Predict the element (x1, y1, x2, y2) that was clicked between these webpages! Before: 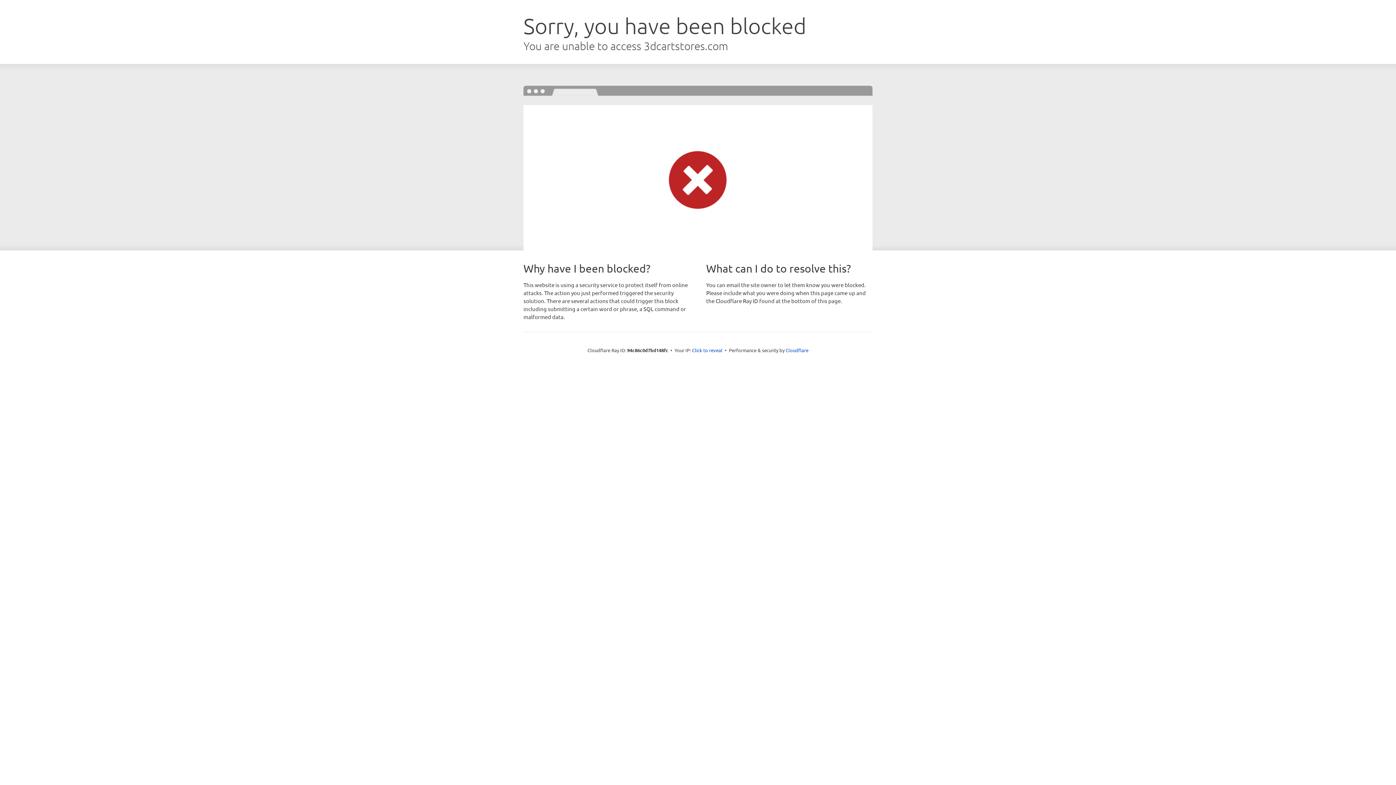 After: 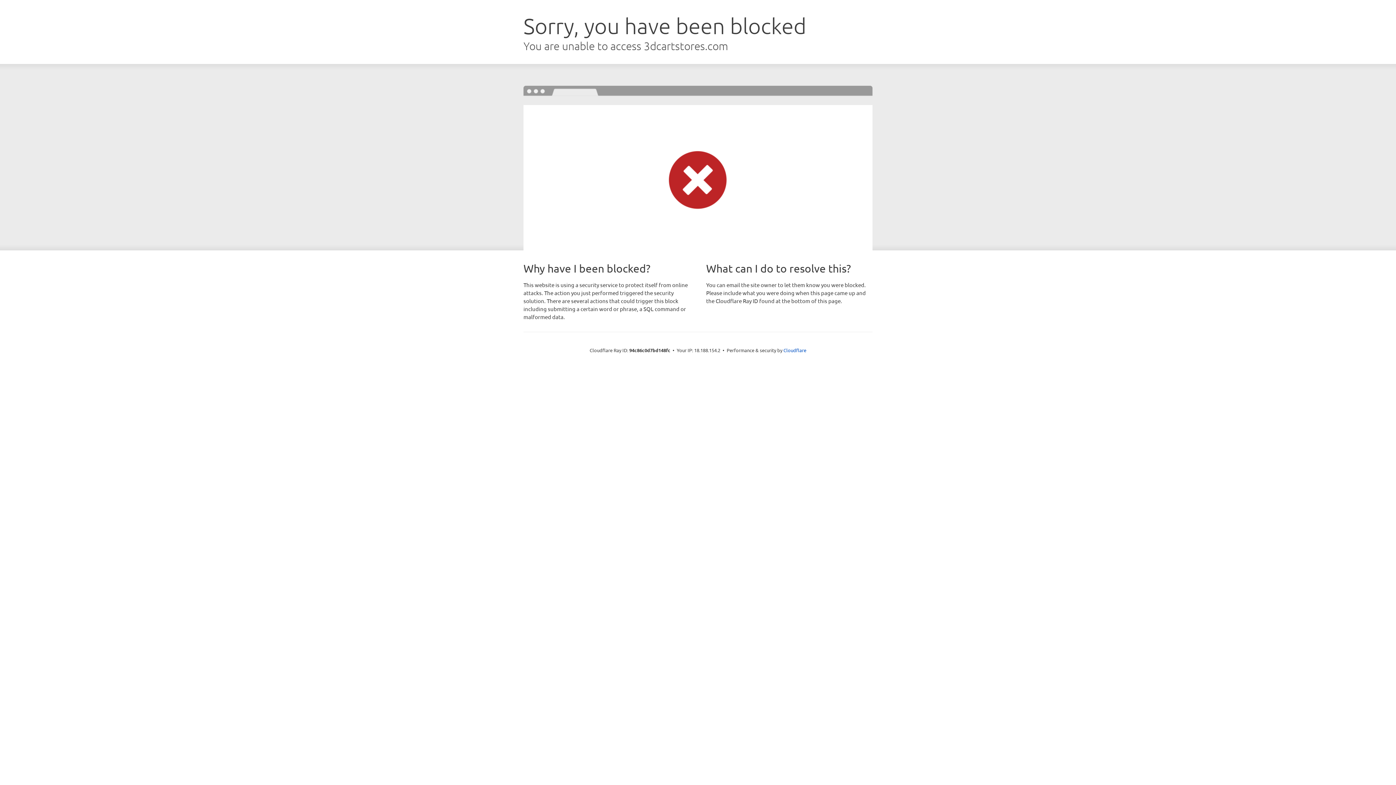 Action: bbox: (692, 346, 722, 353) label: Click to reveal